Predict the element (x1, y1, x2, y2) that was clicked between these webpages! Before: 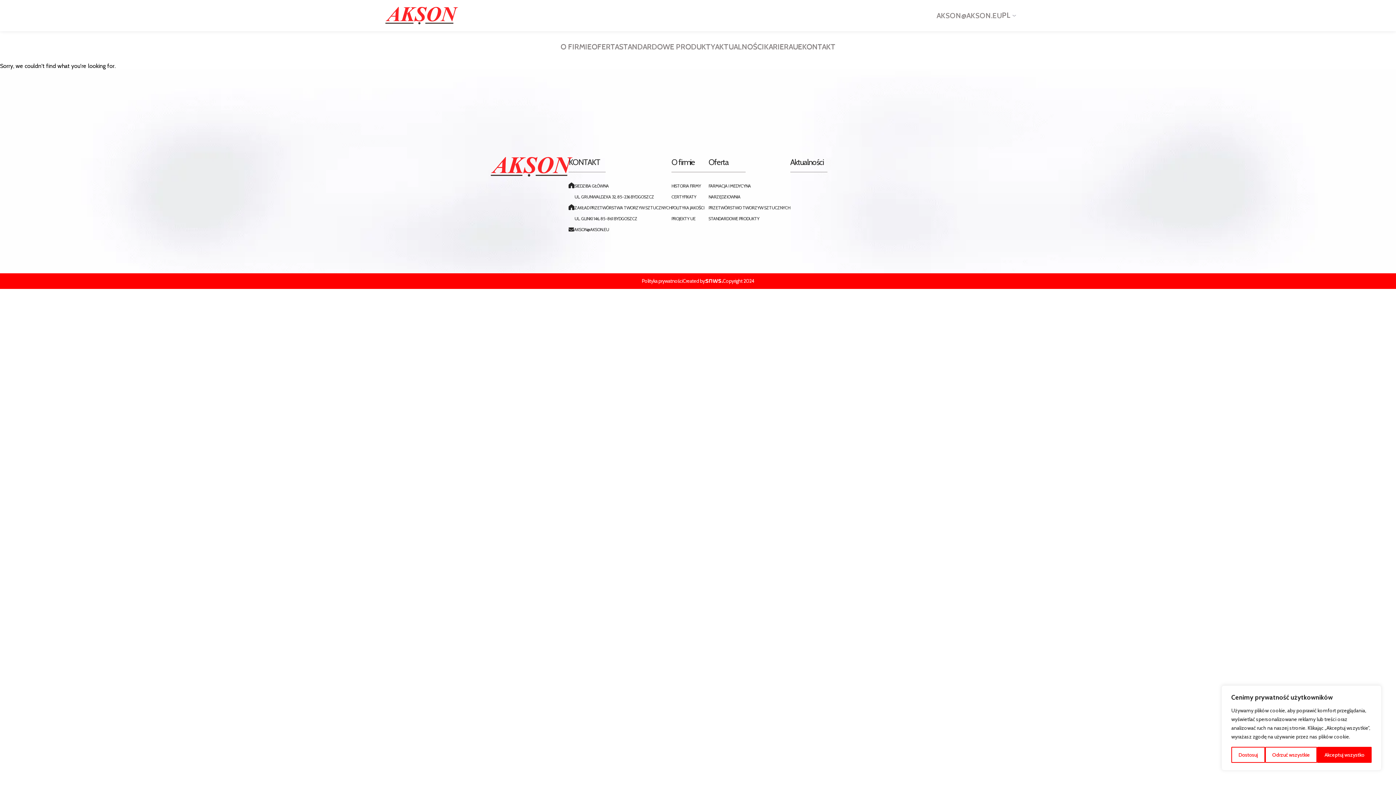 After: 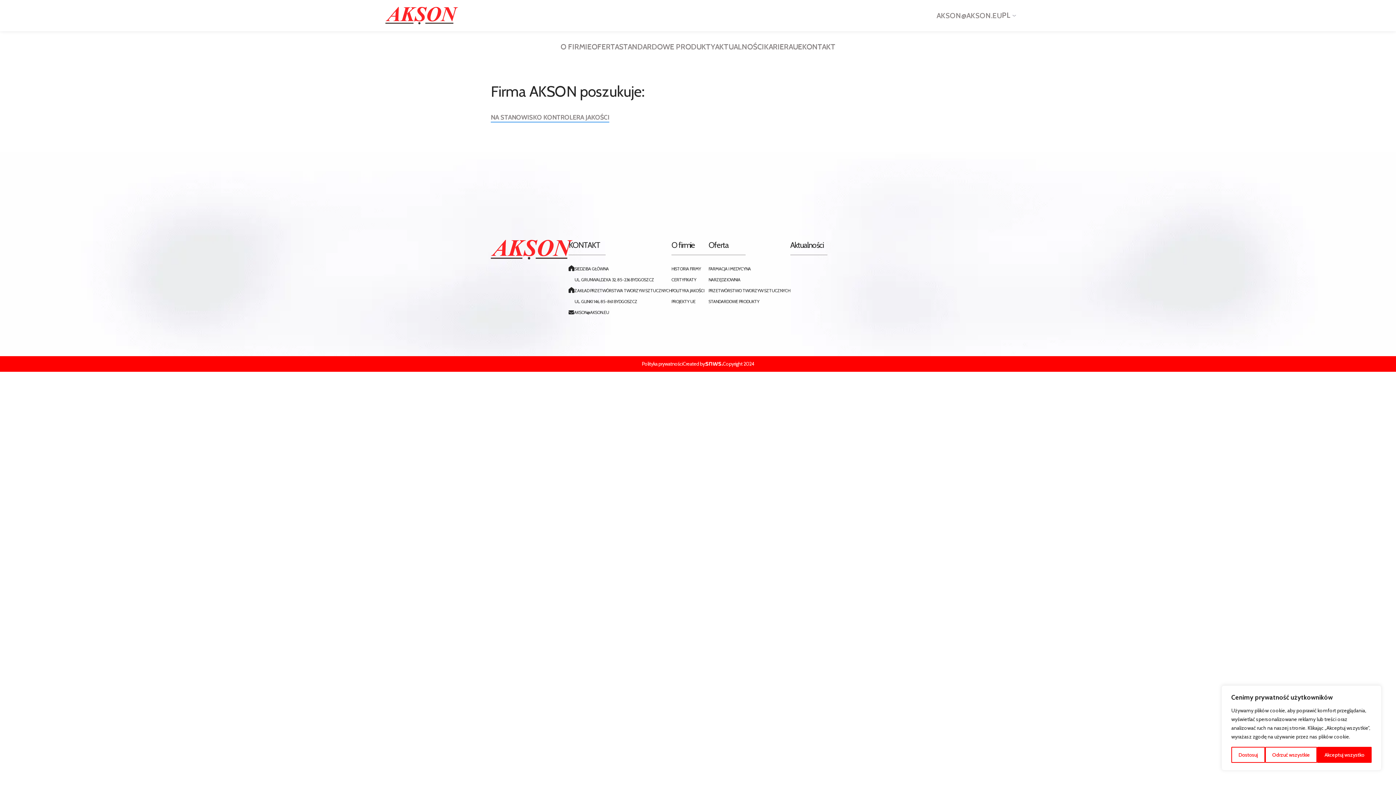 Action: bbox: (764, 42, 793, 51) label: KARIERA